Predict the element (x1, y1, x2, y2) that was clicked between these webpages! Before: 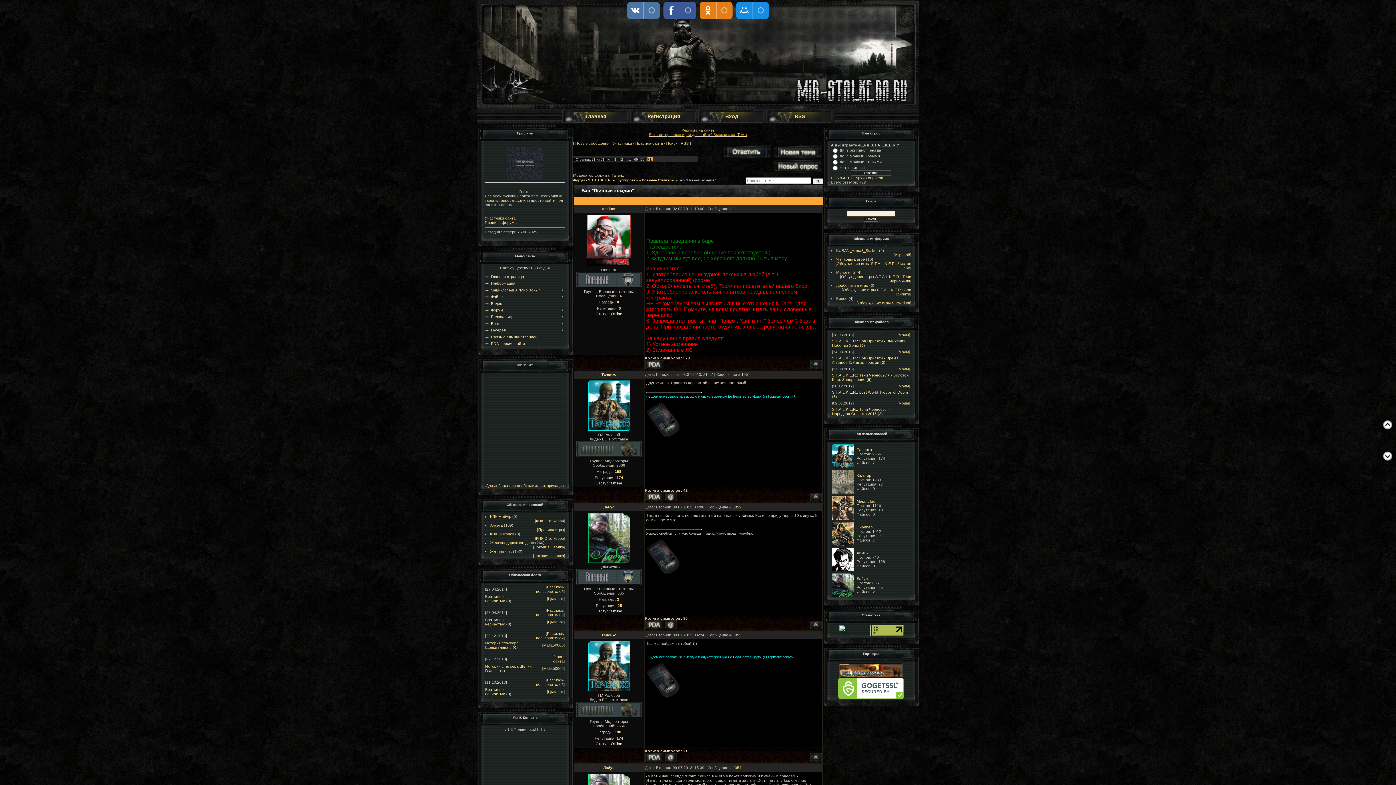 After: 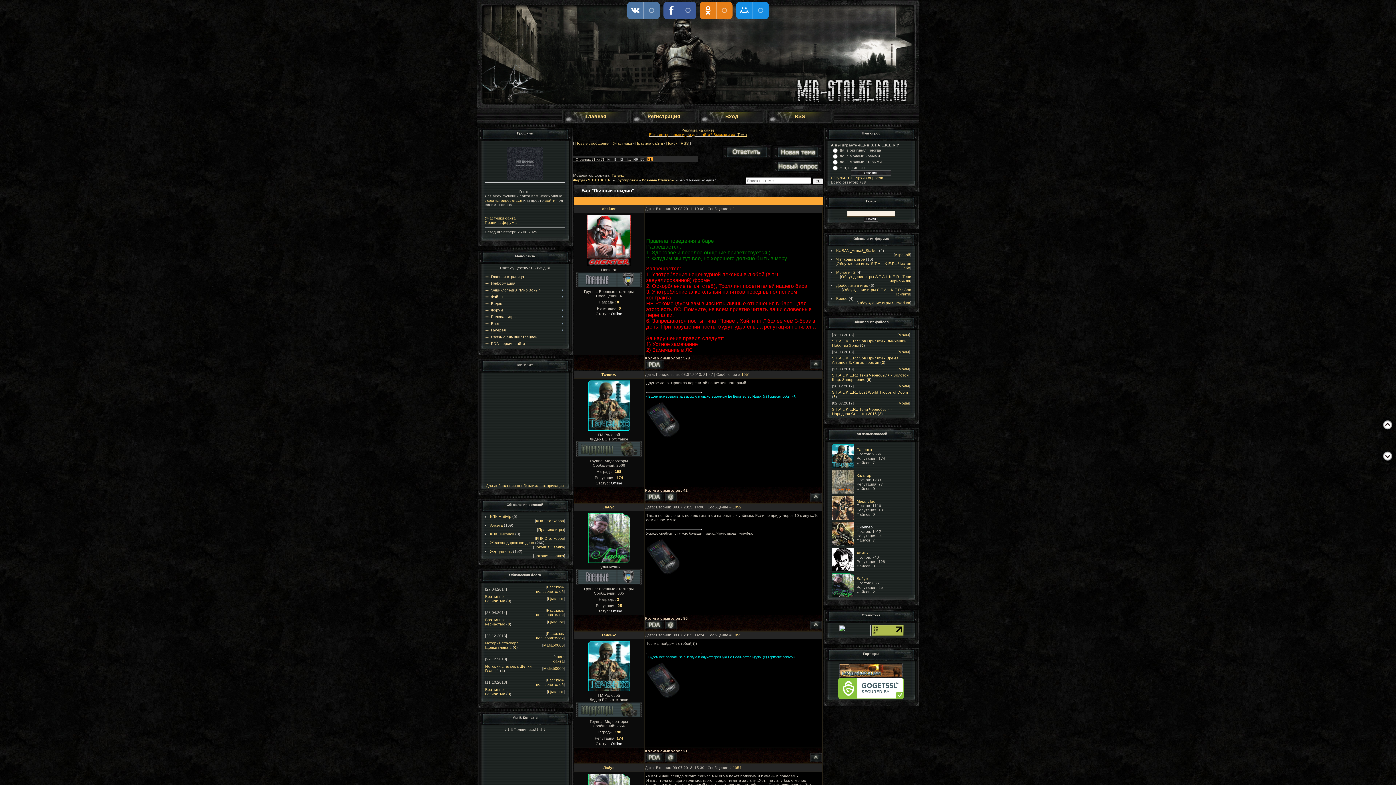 Action: label: Снайпер bbox: (856, 525, 872, 529)